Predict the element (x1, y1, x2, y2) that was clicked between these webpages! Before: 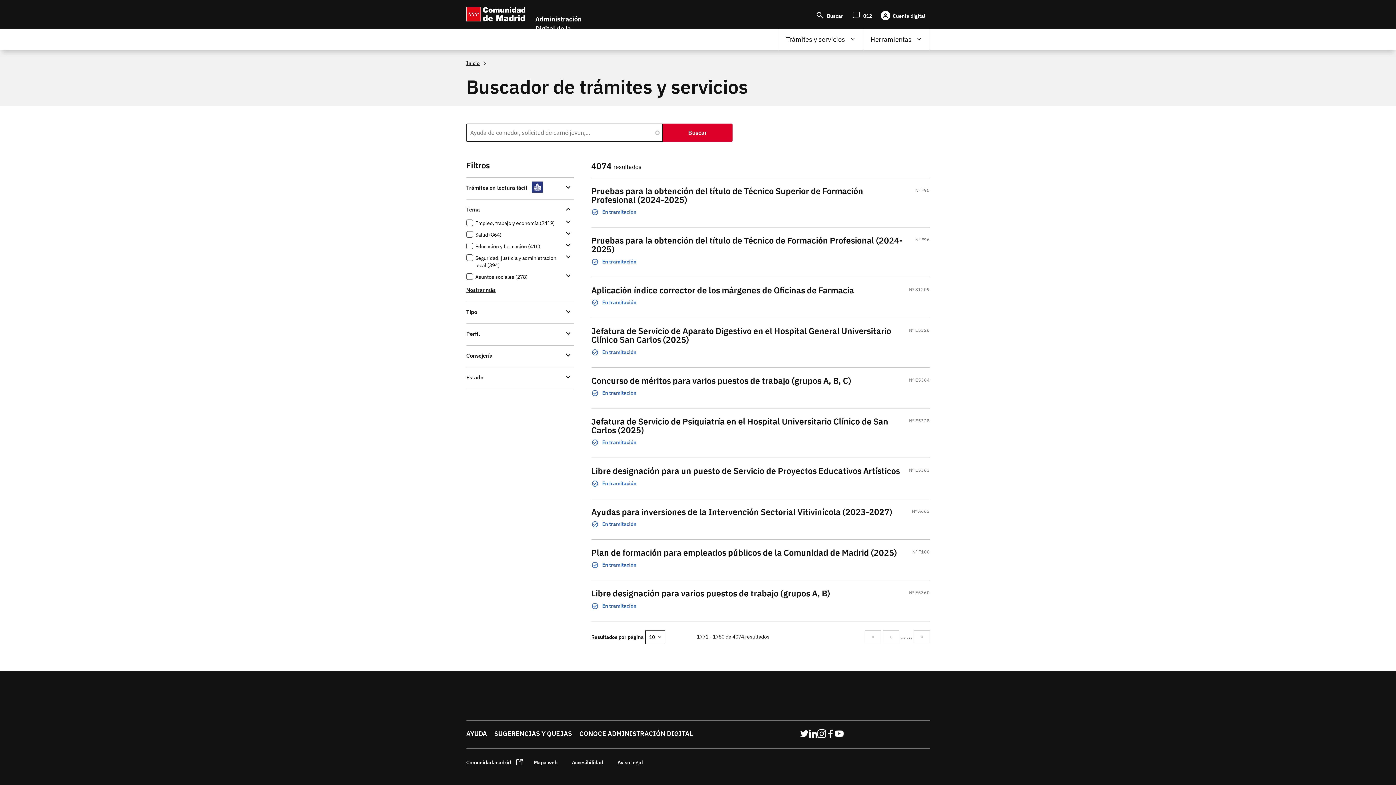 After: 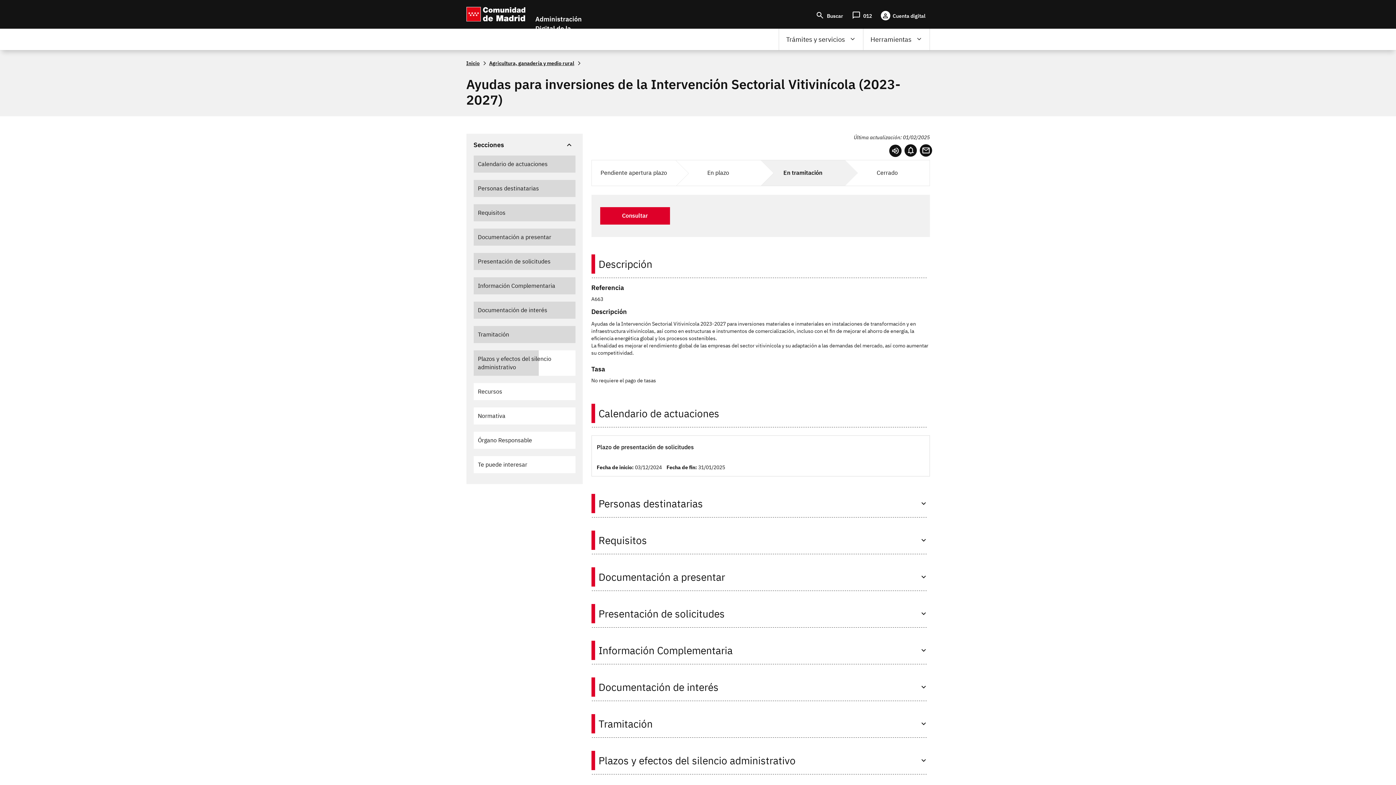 Action: label: Ayudas para inversiones de la Intervención Sectorial Vitivinícola (2023-2027) bbox: (591, 507, 904, 516)